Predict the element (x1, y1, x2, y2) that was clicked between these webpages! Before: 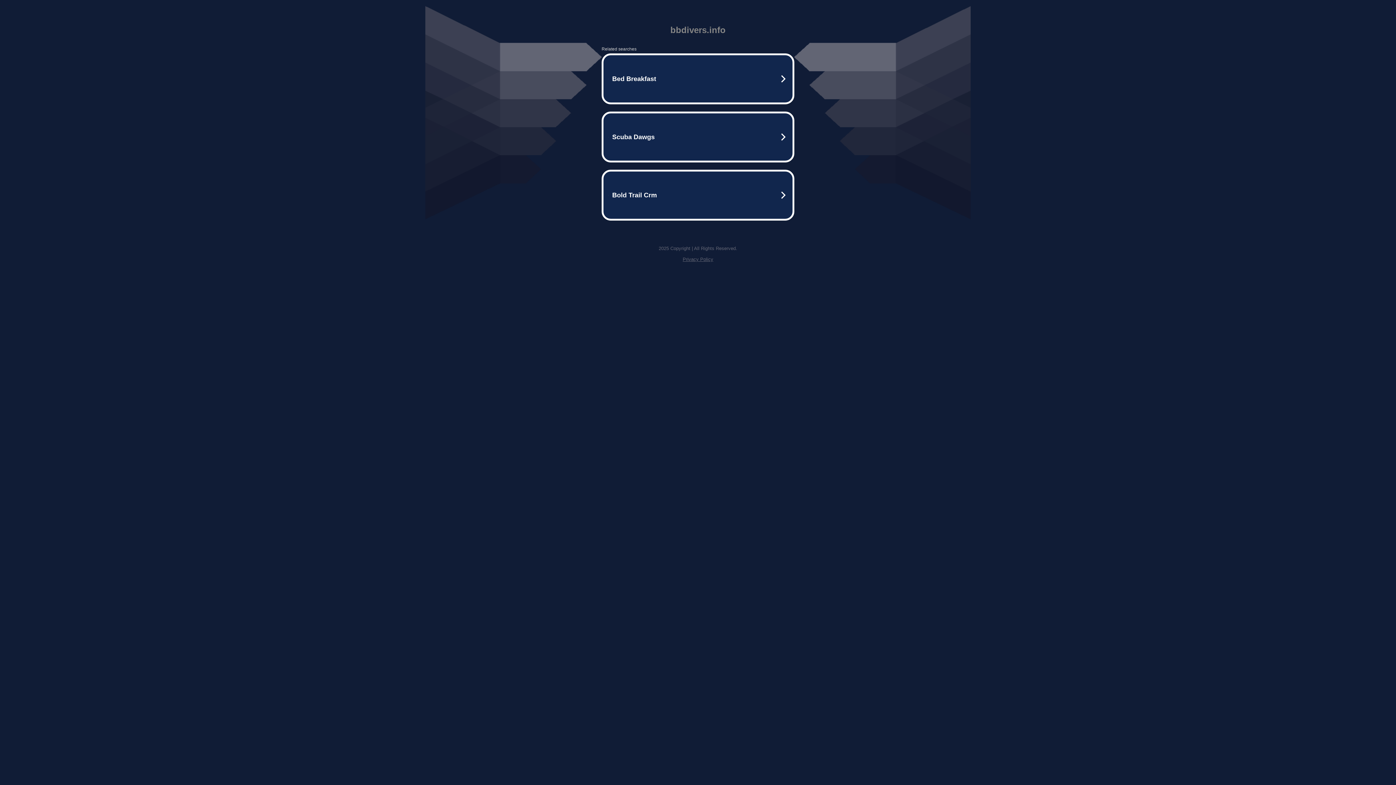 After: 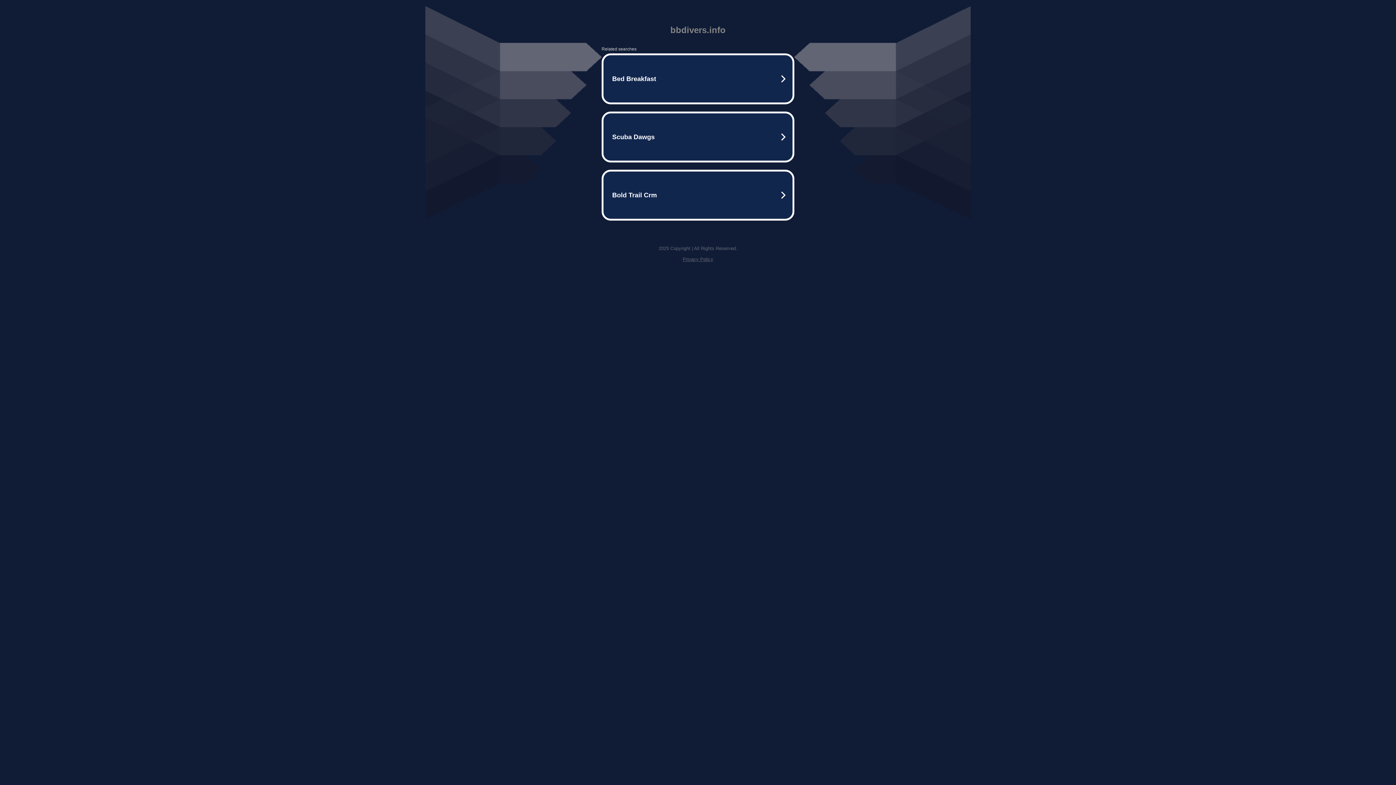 Action: label: Privacy Policy bbox: (682, 256, 713, 262)